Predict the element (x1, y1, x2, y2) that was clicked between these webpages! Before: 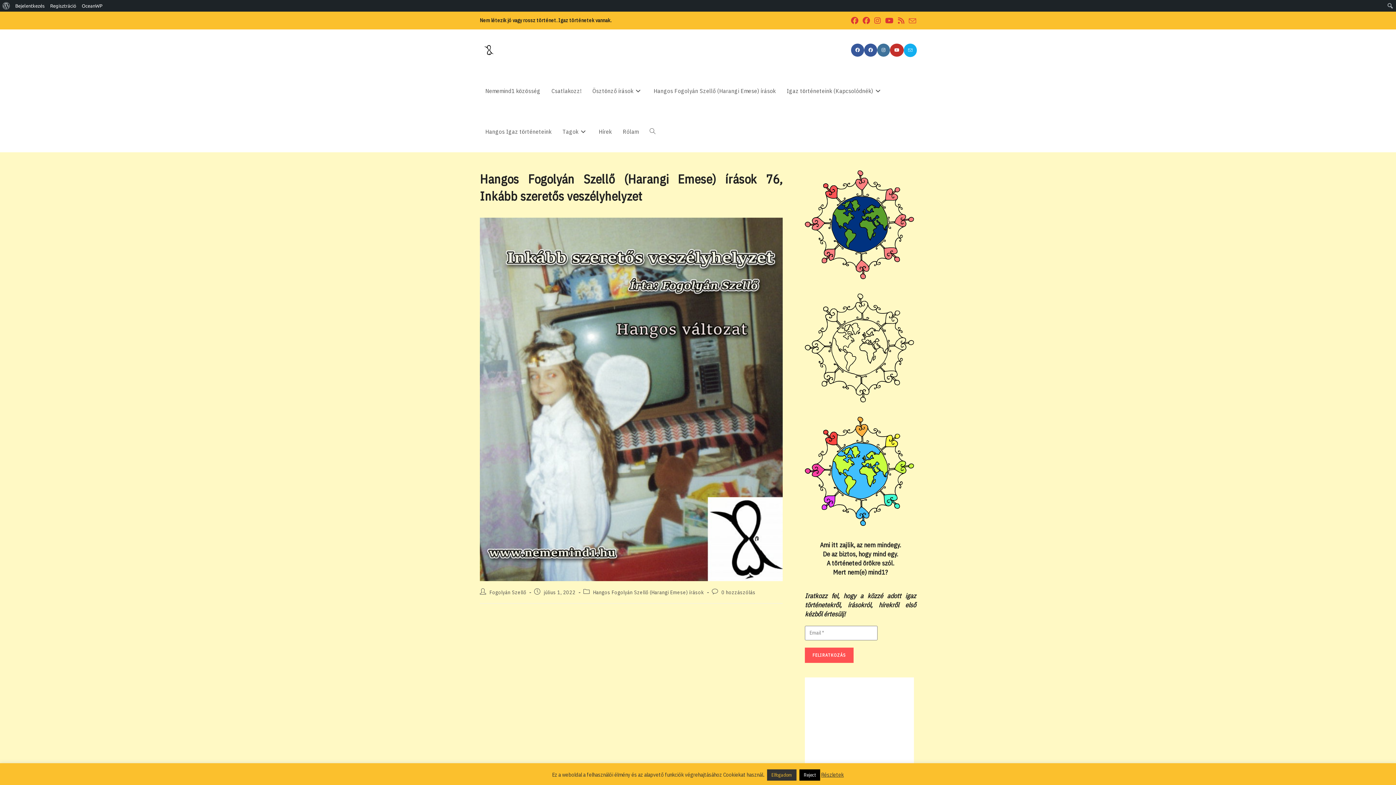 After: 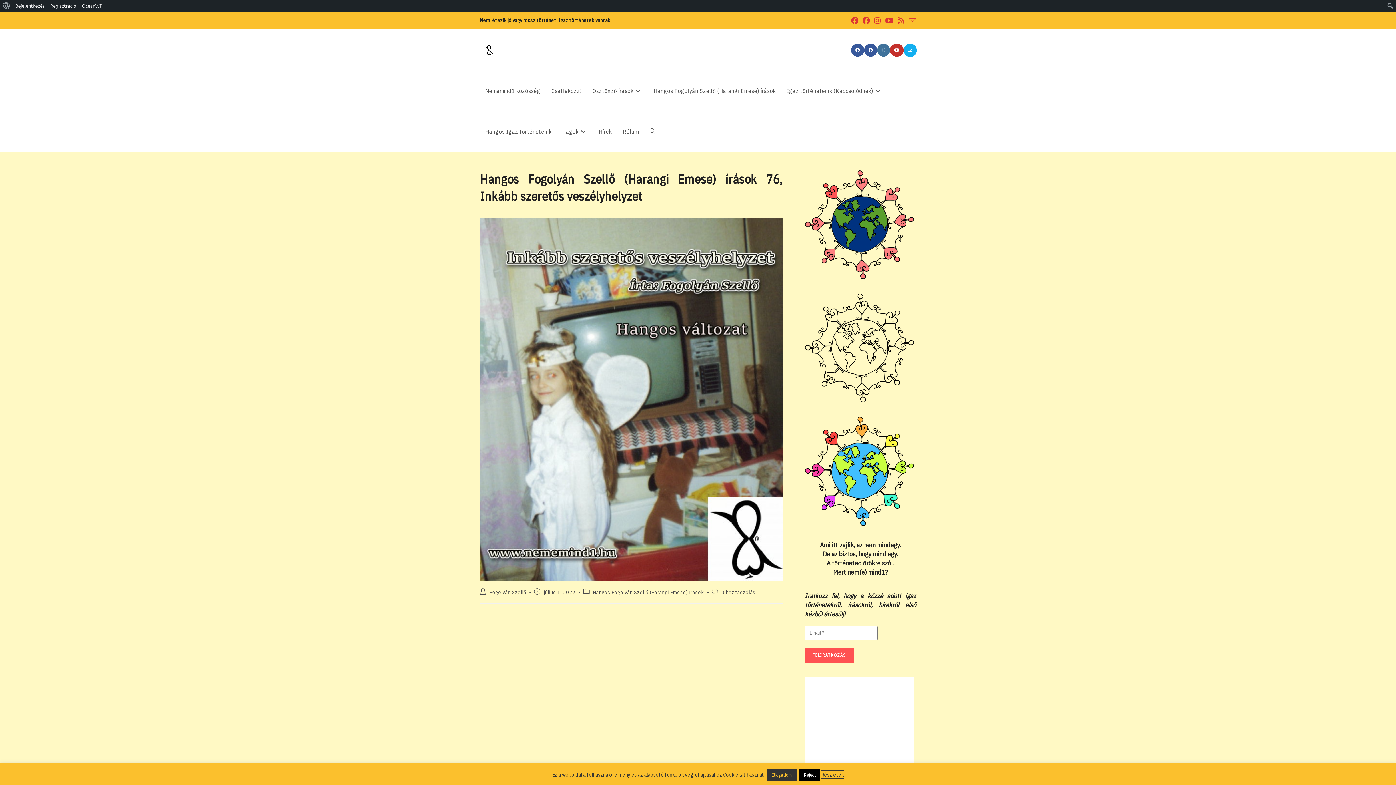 Action: label: Részletek bbox: (821, 771, 844, 778)